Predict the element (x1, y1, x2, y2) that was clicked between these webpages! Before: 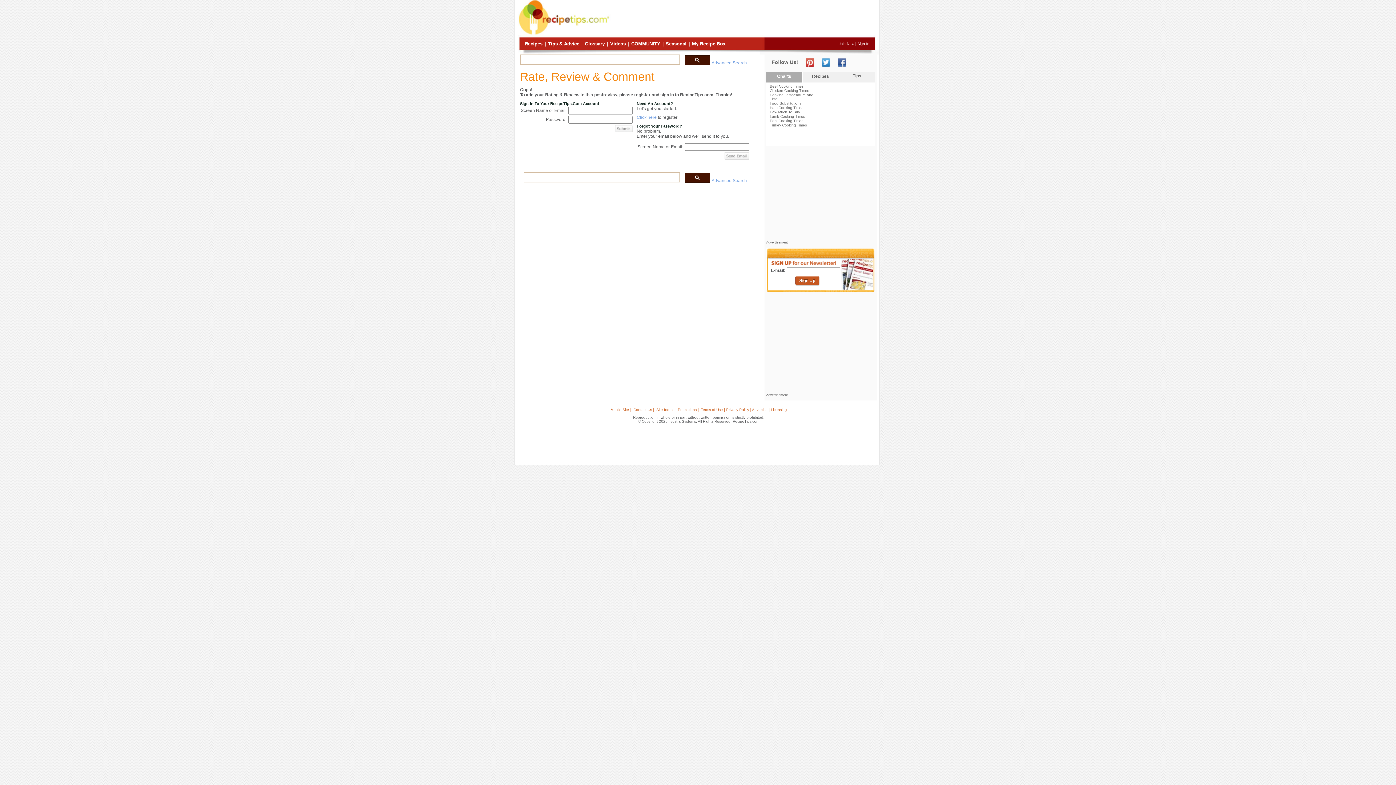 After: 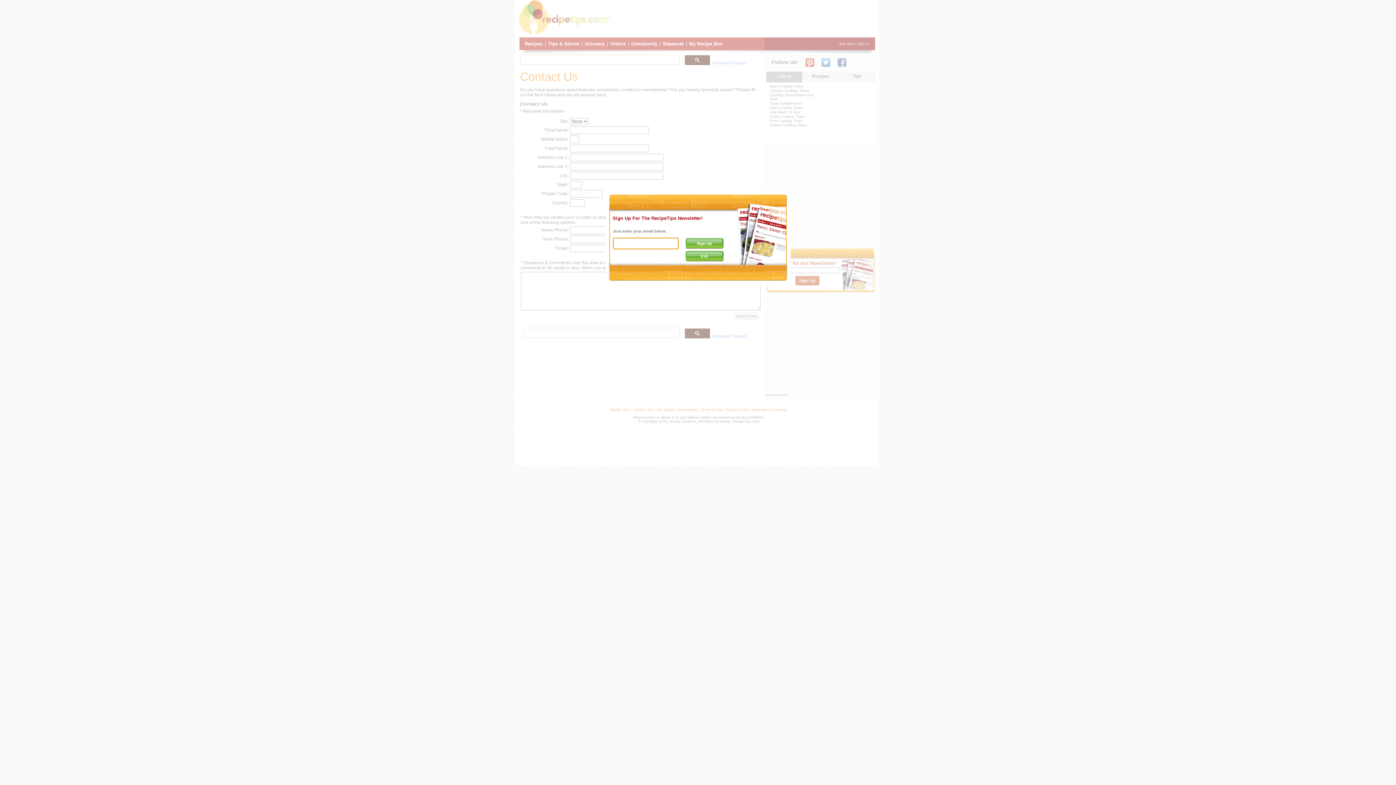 Action: label: Contact Us | bbox: (633, 408, 654, 412)